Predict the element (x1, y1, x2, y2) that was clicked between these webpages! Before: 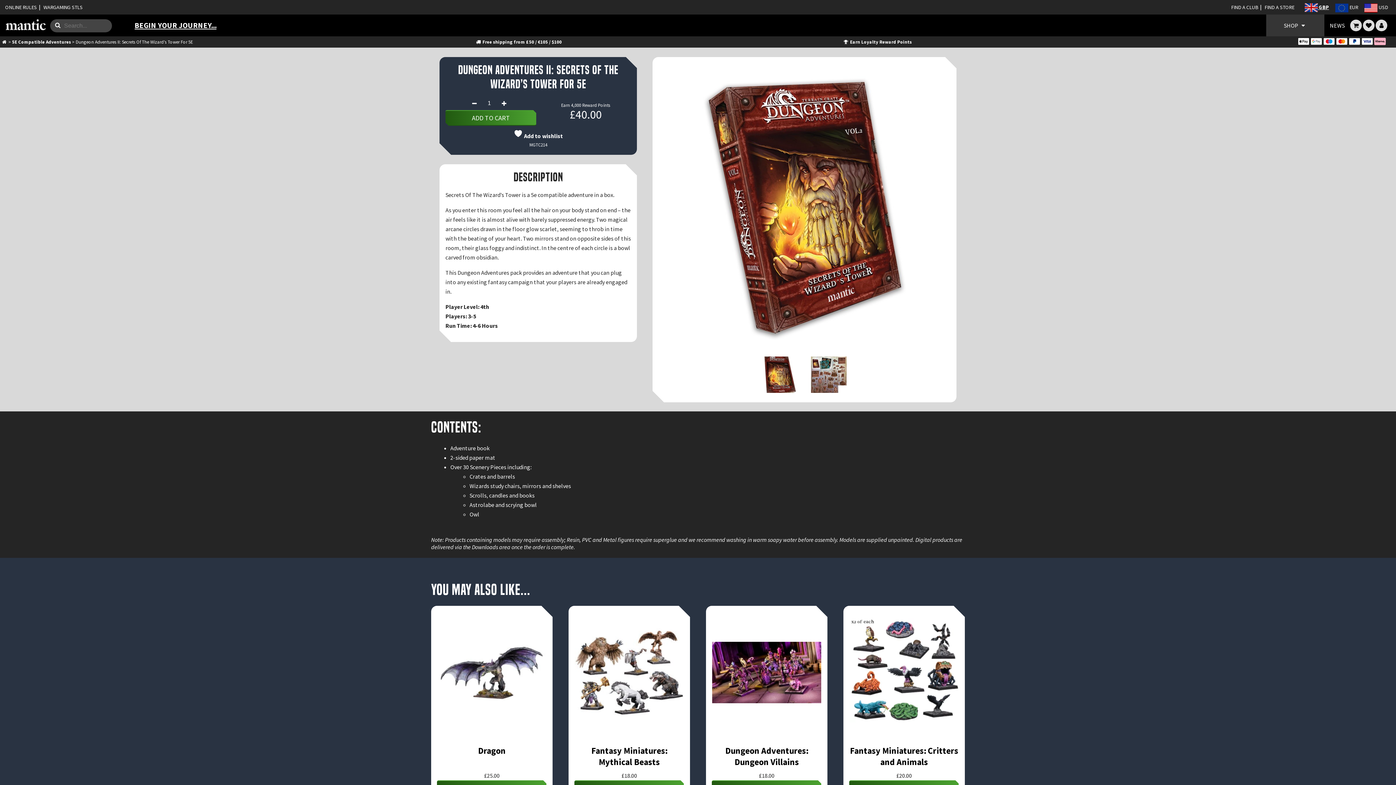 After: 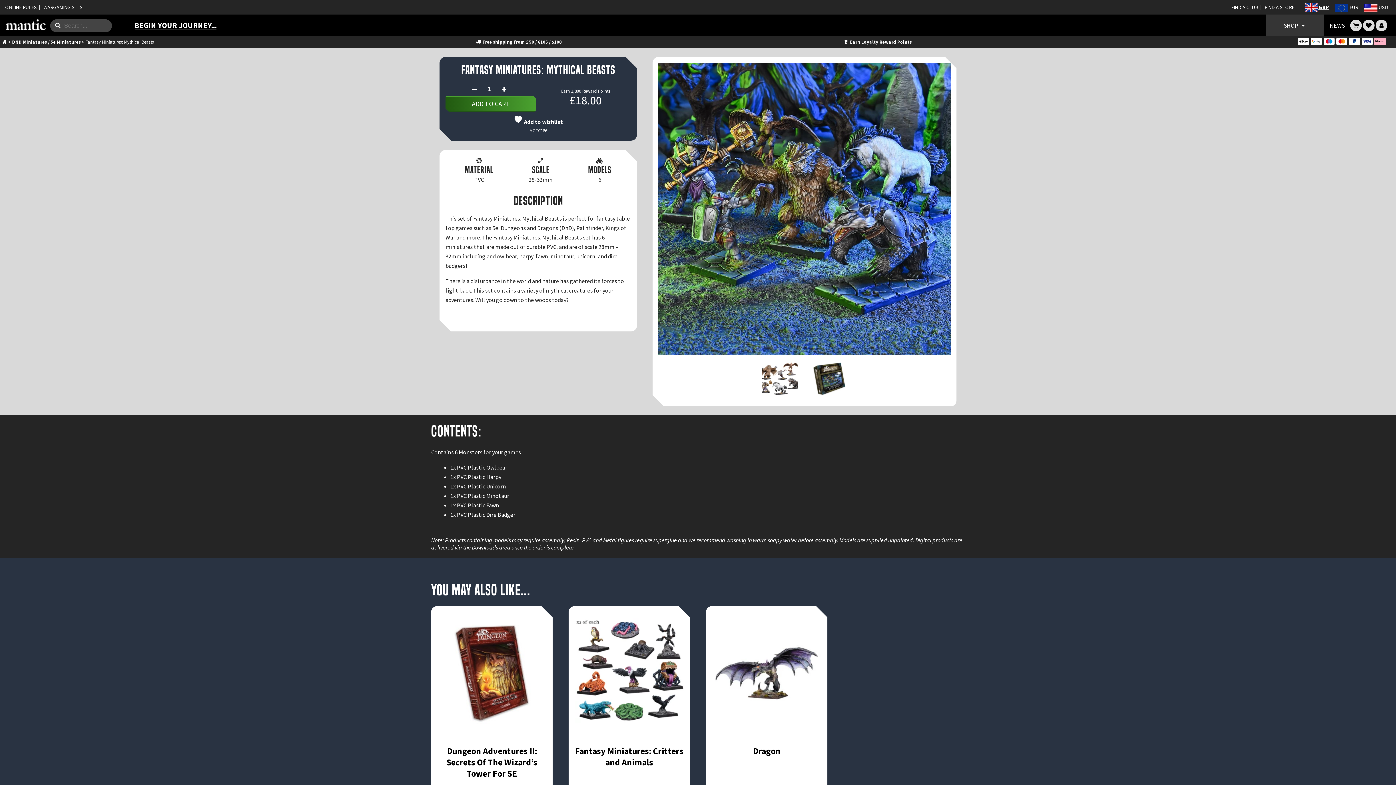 Action: bbox: (568, 606, 690, 739)